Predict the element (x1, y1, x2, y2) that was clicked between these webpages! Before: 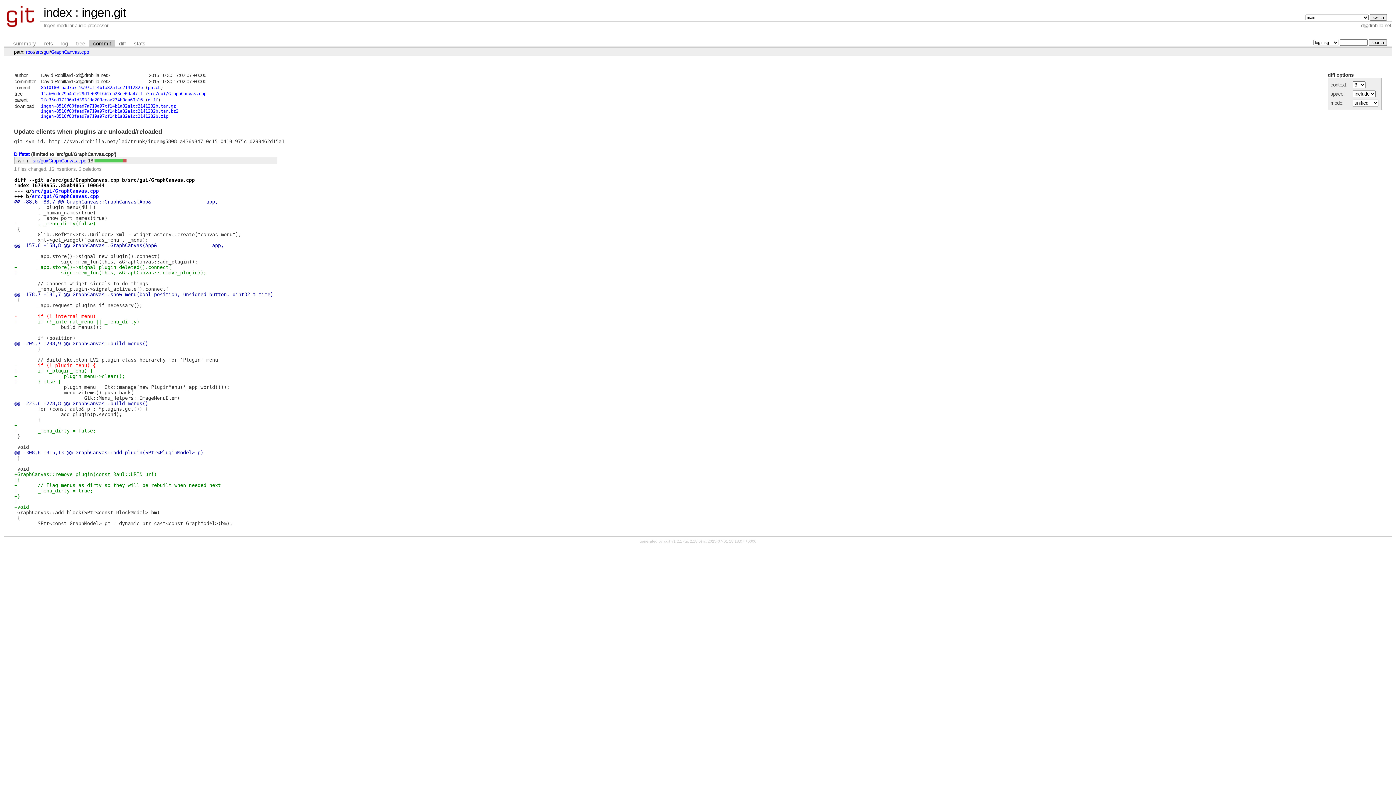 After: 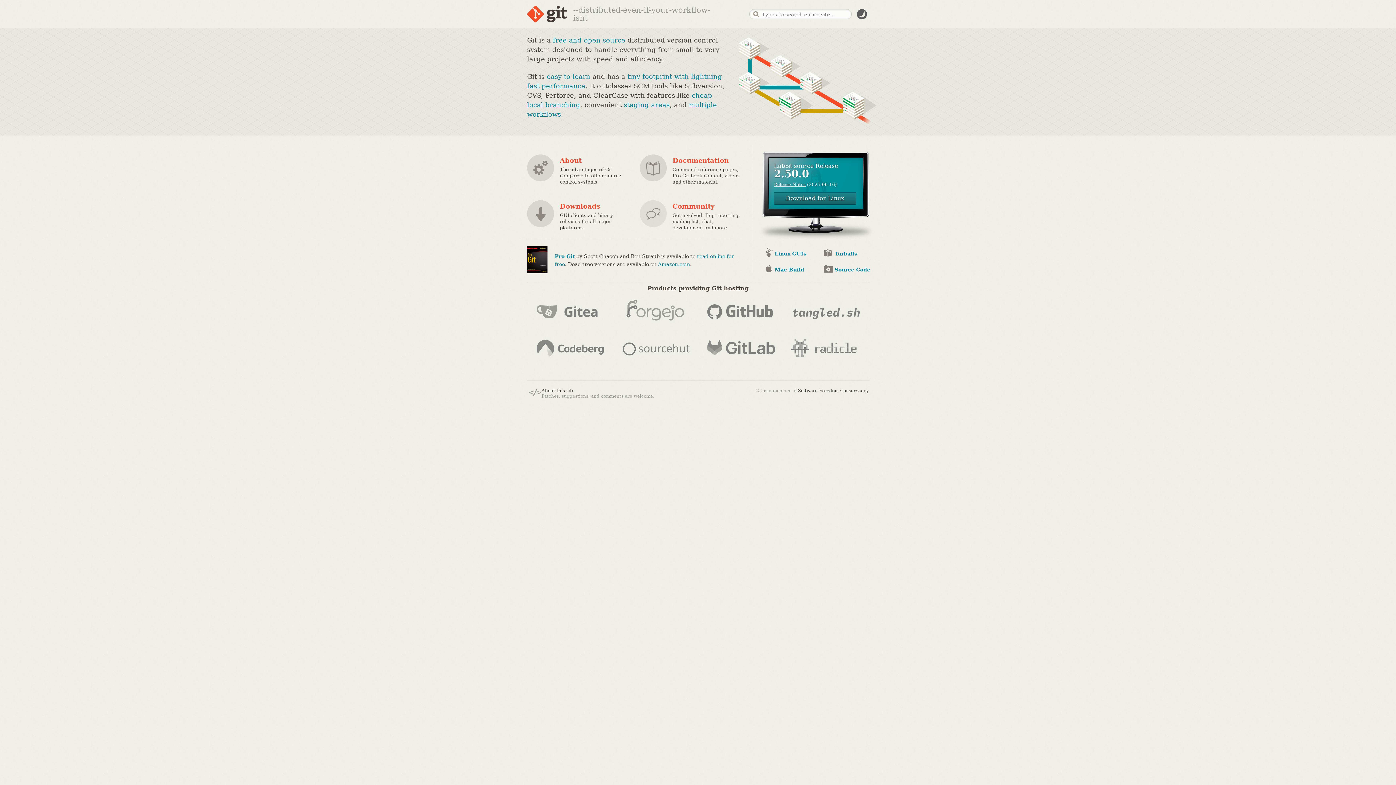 Action: bbox: (684, 539, 700, 543) label: git 2.18.0